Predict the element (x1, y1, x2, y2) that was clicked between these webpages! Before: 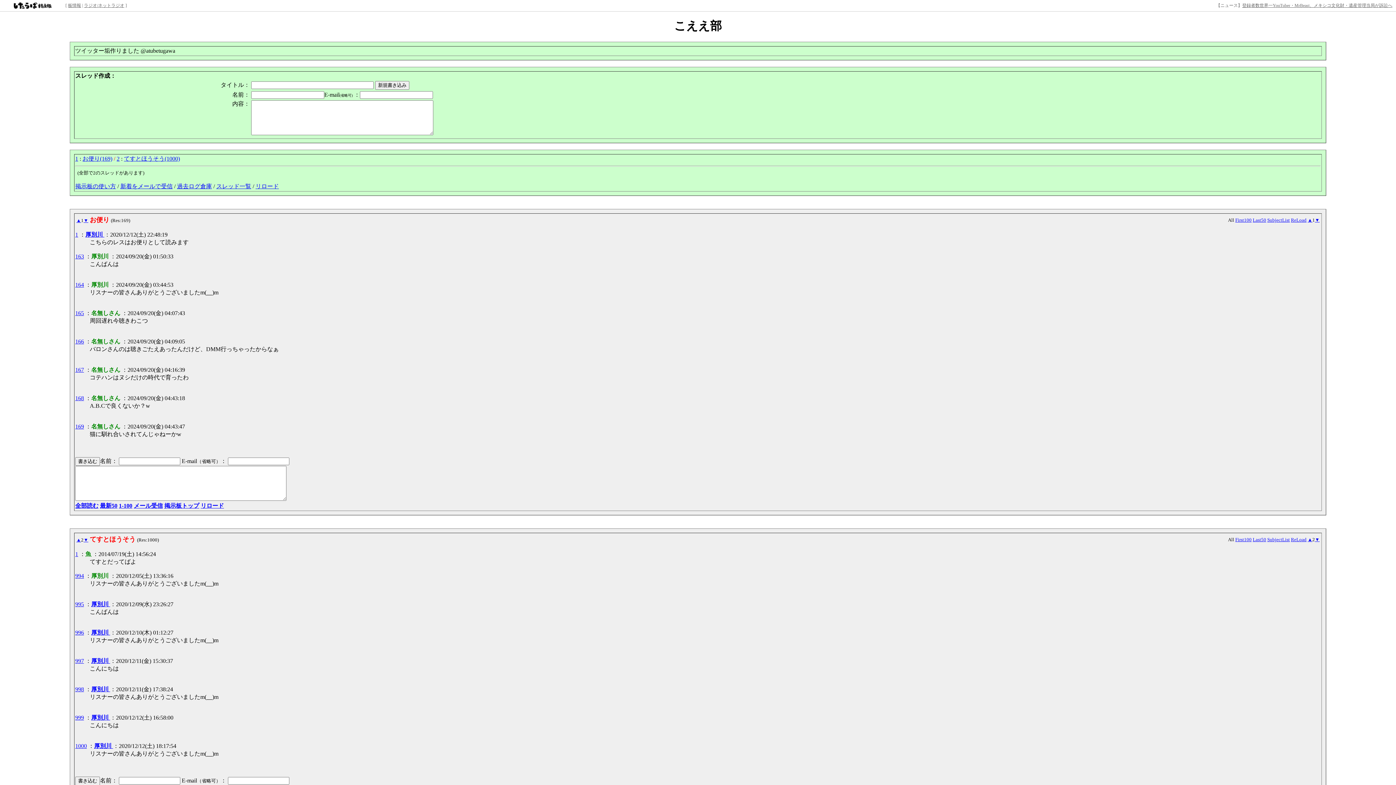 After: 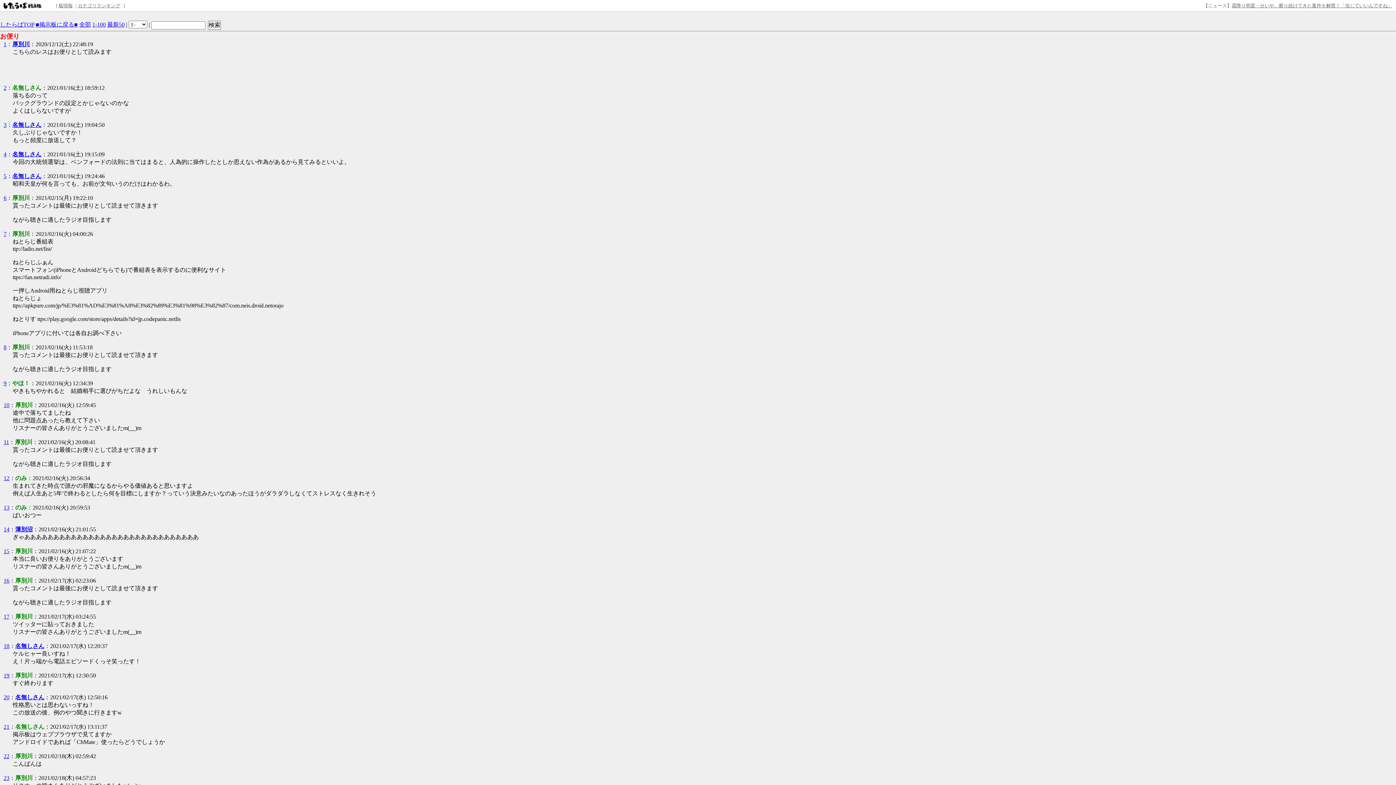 Action: bbox: (118, 503, 132, 509) label: 1-100